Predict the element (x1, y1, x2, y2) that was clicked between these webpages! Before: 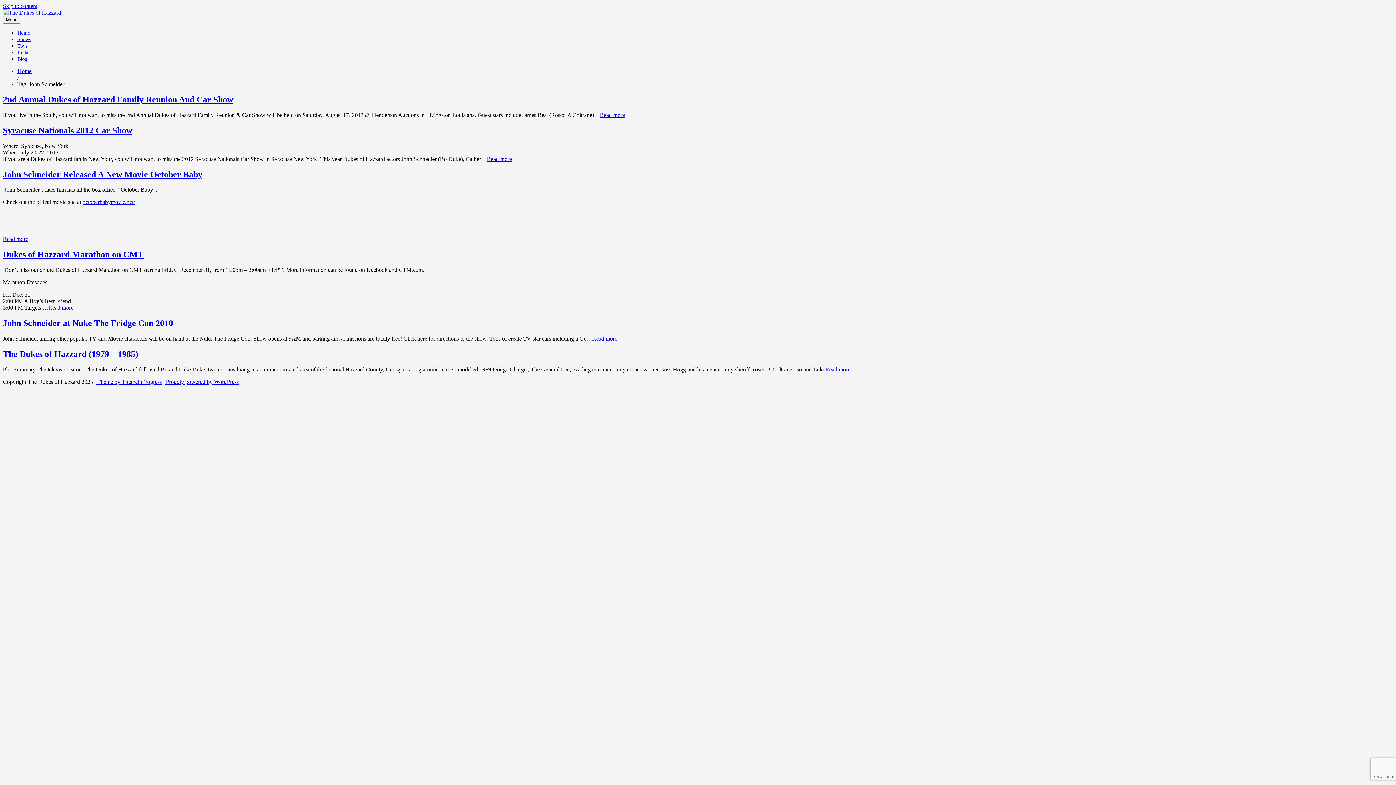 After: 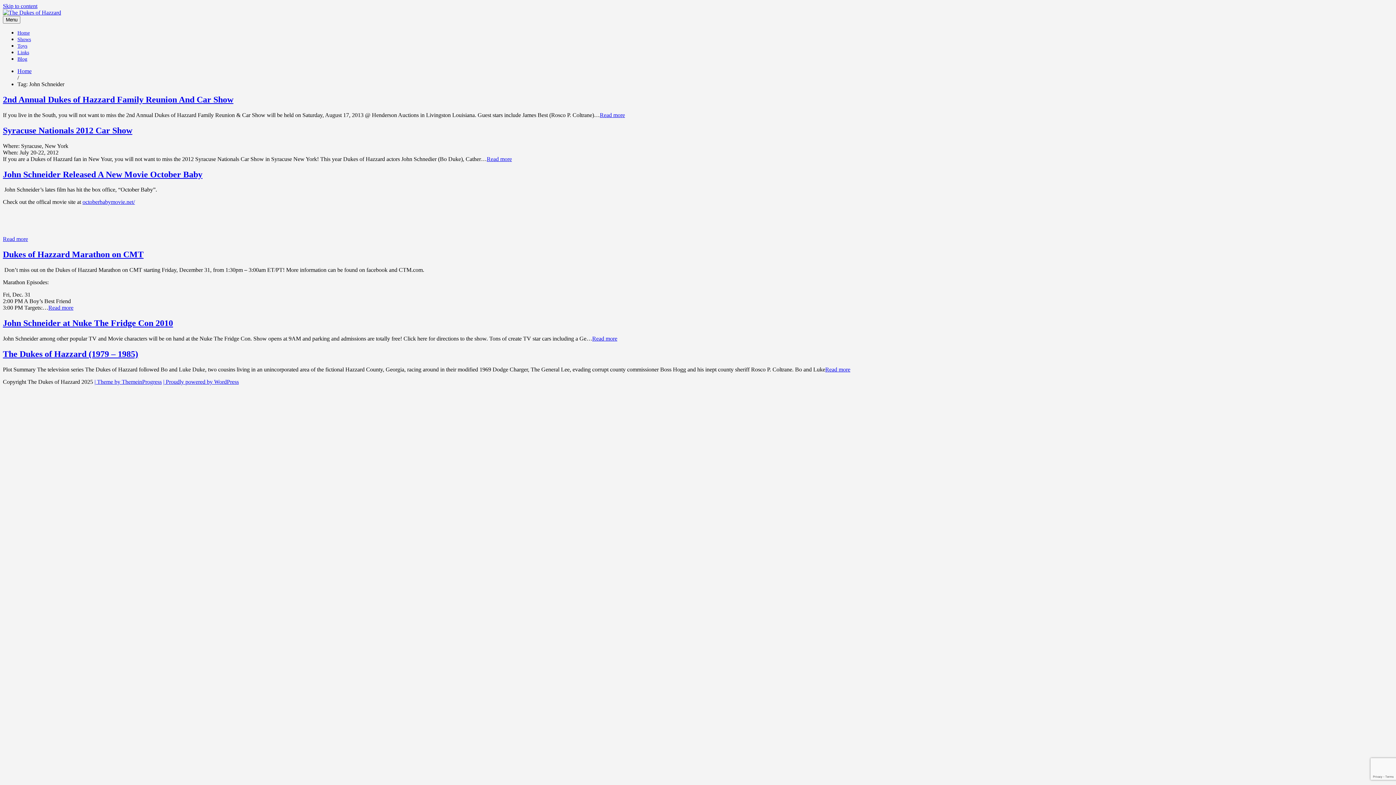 Action: label: Skip to content bbox: (2, 2, 37, 9)